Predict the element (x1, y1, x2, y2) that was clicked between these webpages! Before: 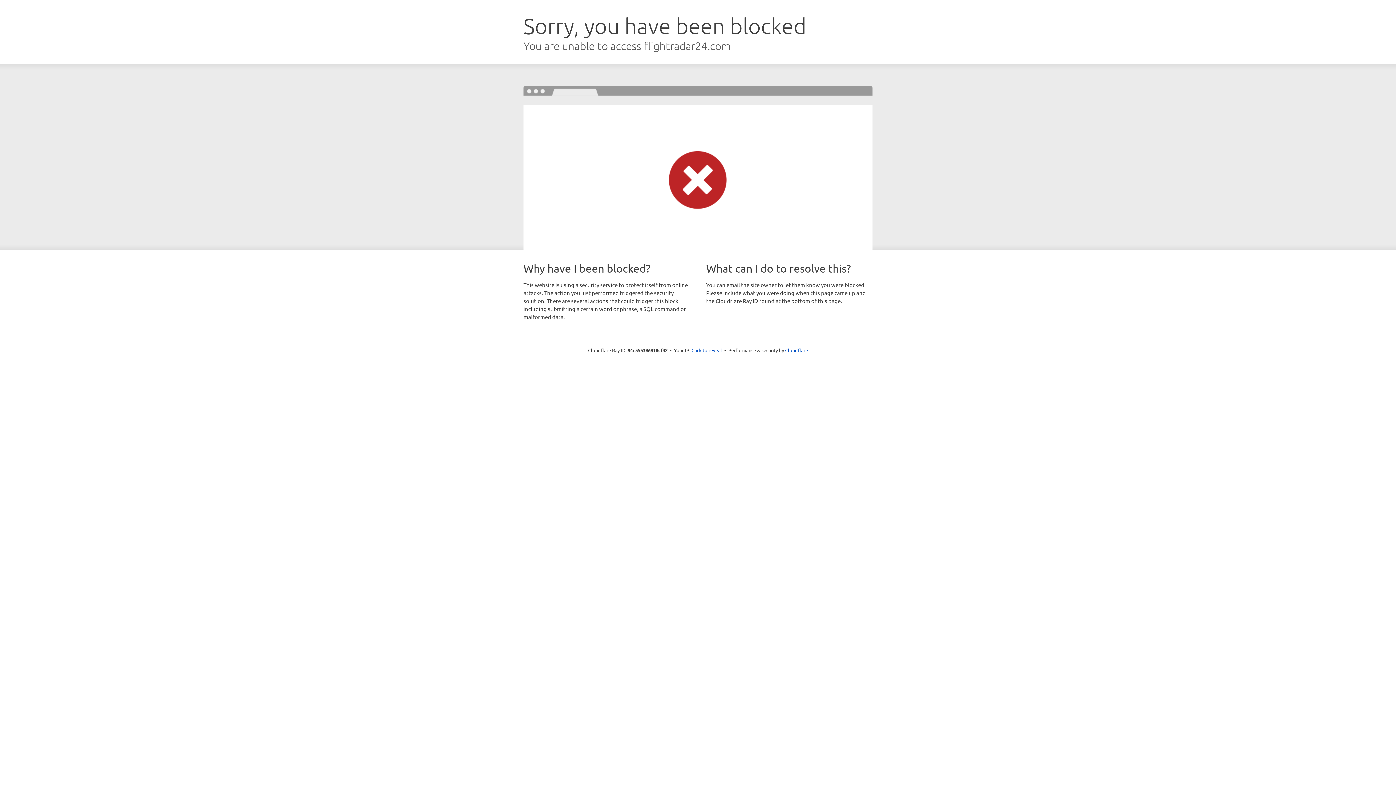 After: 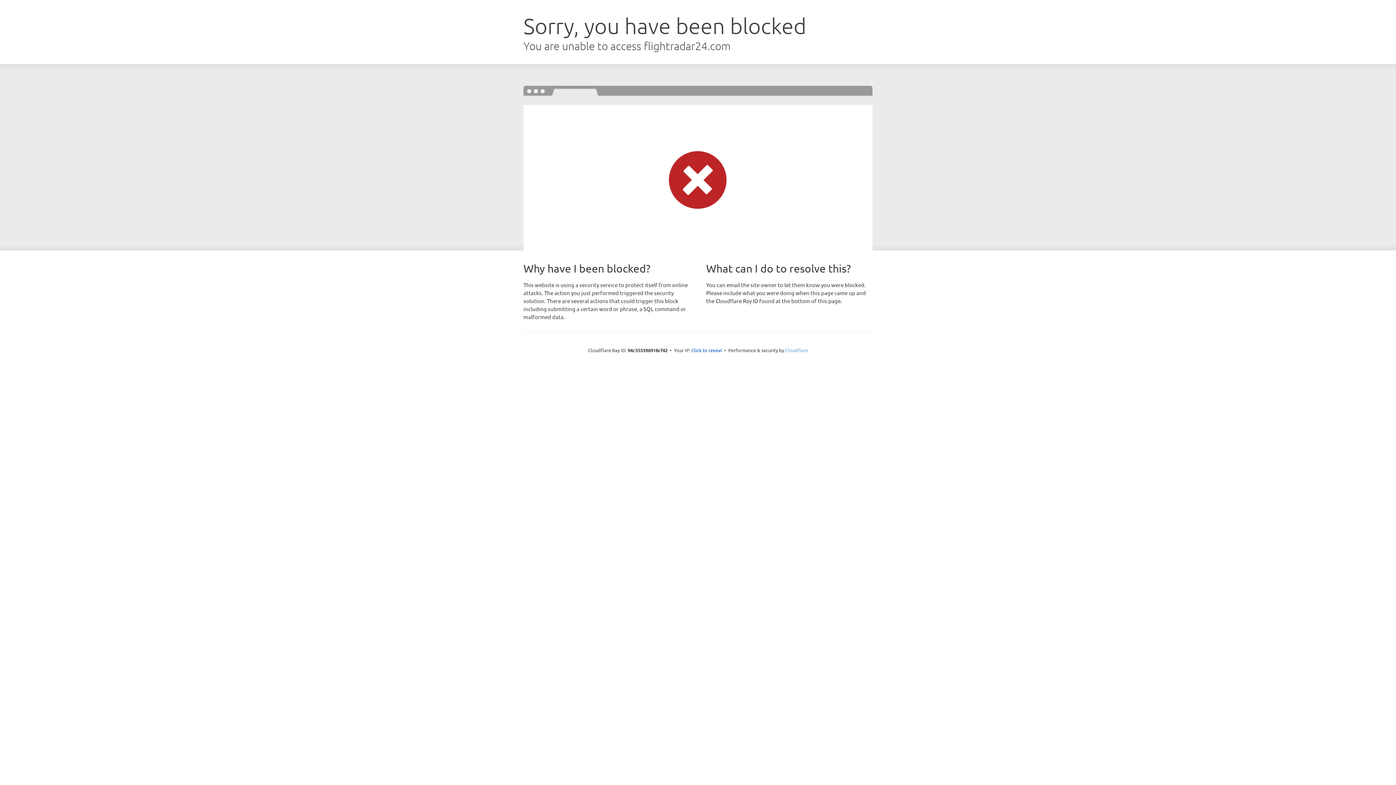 Action: bbox: (785, 347, 808, 353) label: Cloudflare